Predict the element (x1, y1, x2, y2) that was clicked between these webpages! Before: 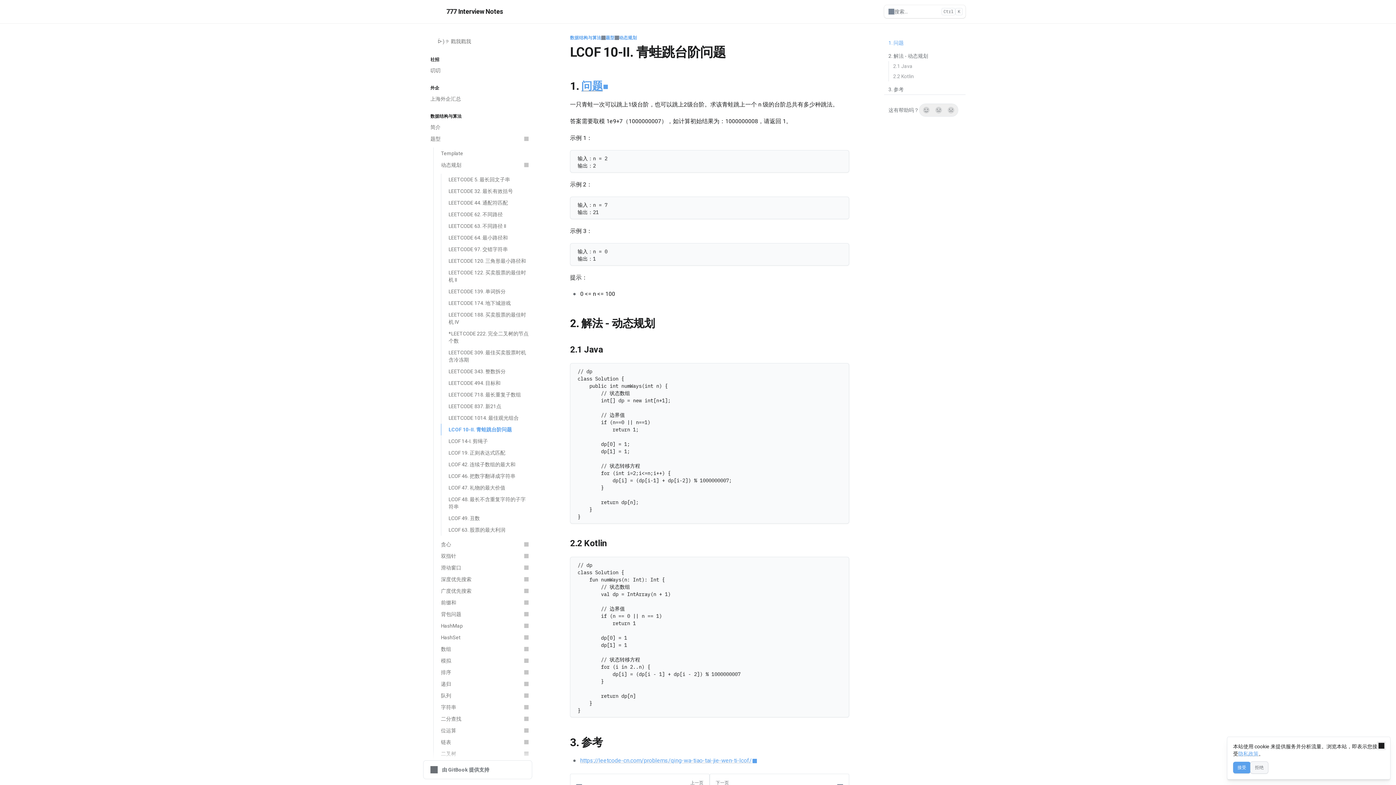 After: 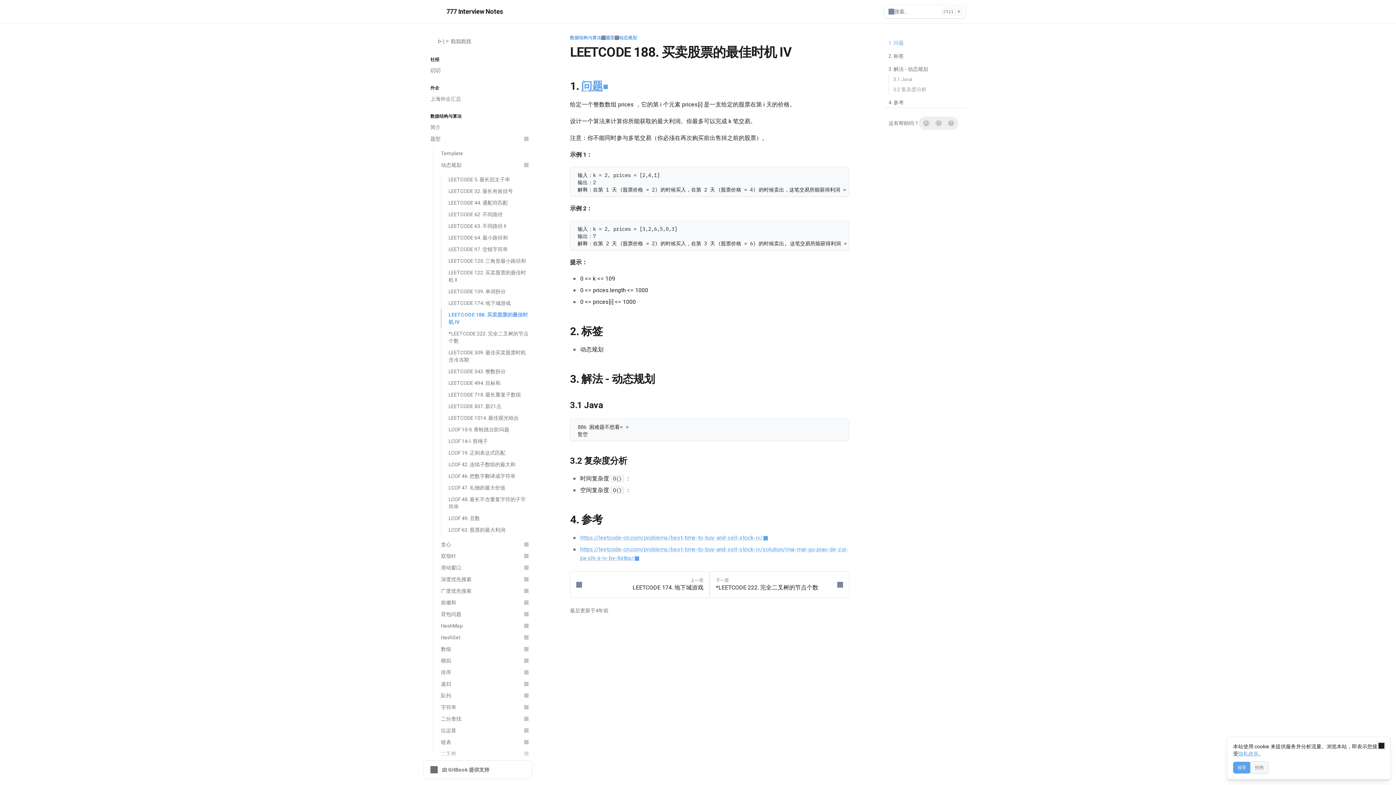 Action: bbox: (441, 309, 532, 328) label: LEETCODE 188. 买卖股票的最佳时机 IV